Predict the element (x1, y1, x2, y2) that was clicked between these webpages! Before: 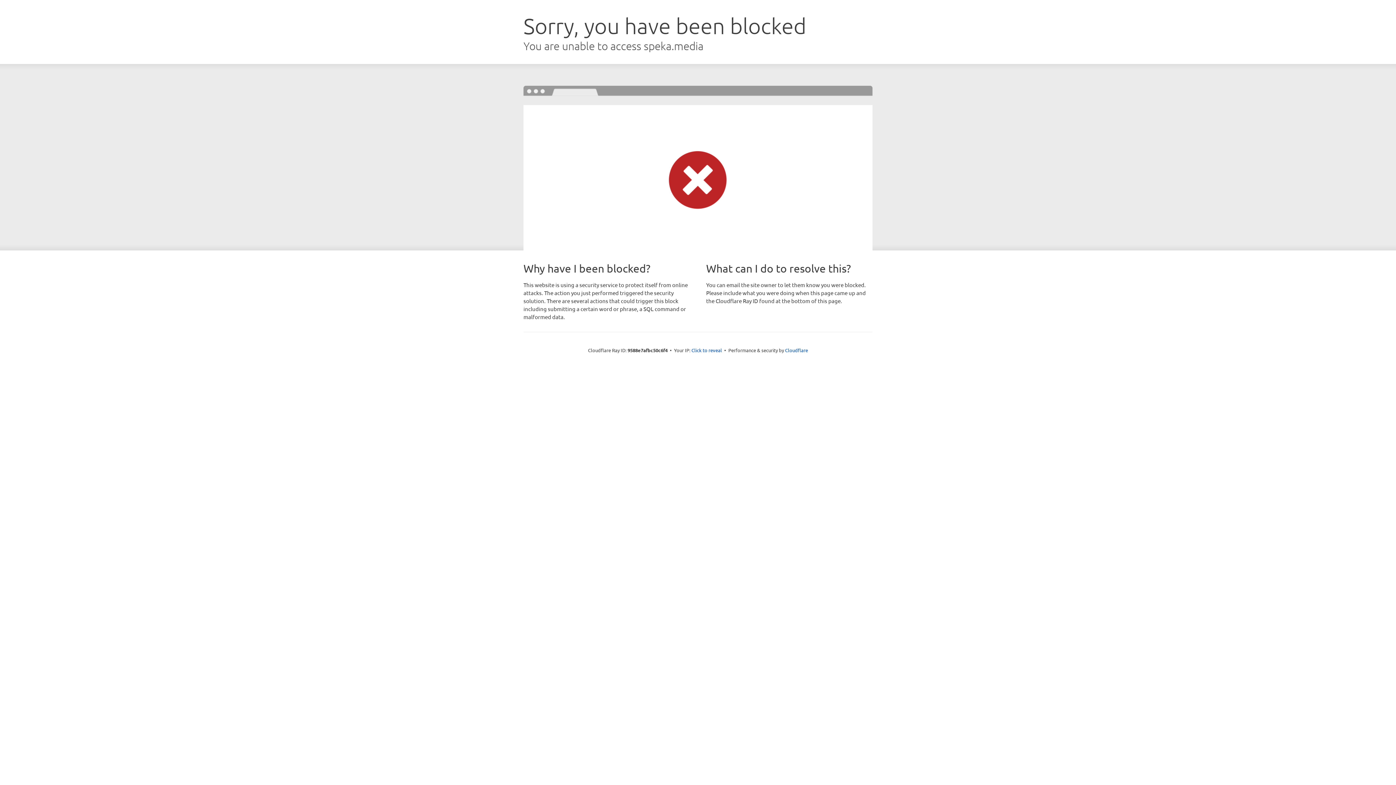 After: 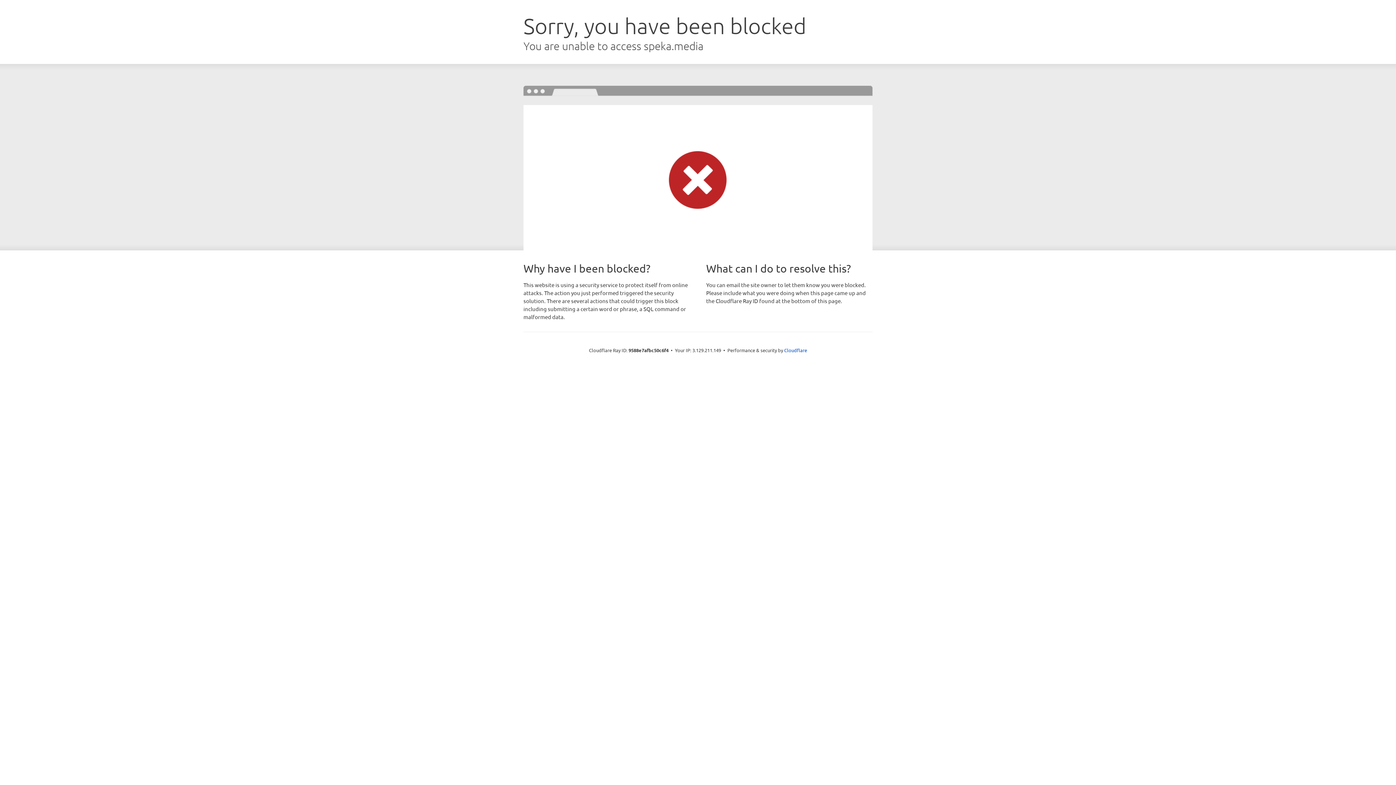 Action: bbox: (691, 346, 722, 353) label: Click to reveal